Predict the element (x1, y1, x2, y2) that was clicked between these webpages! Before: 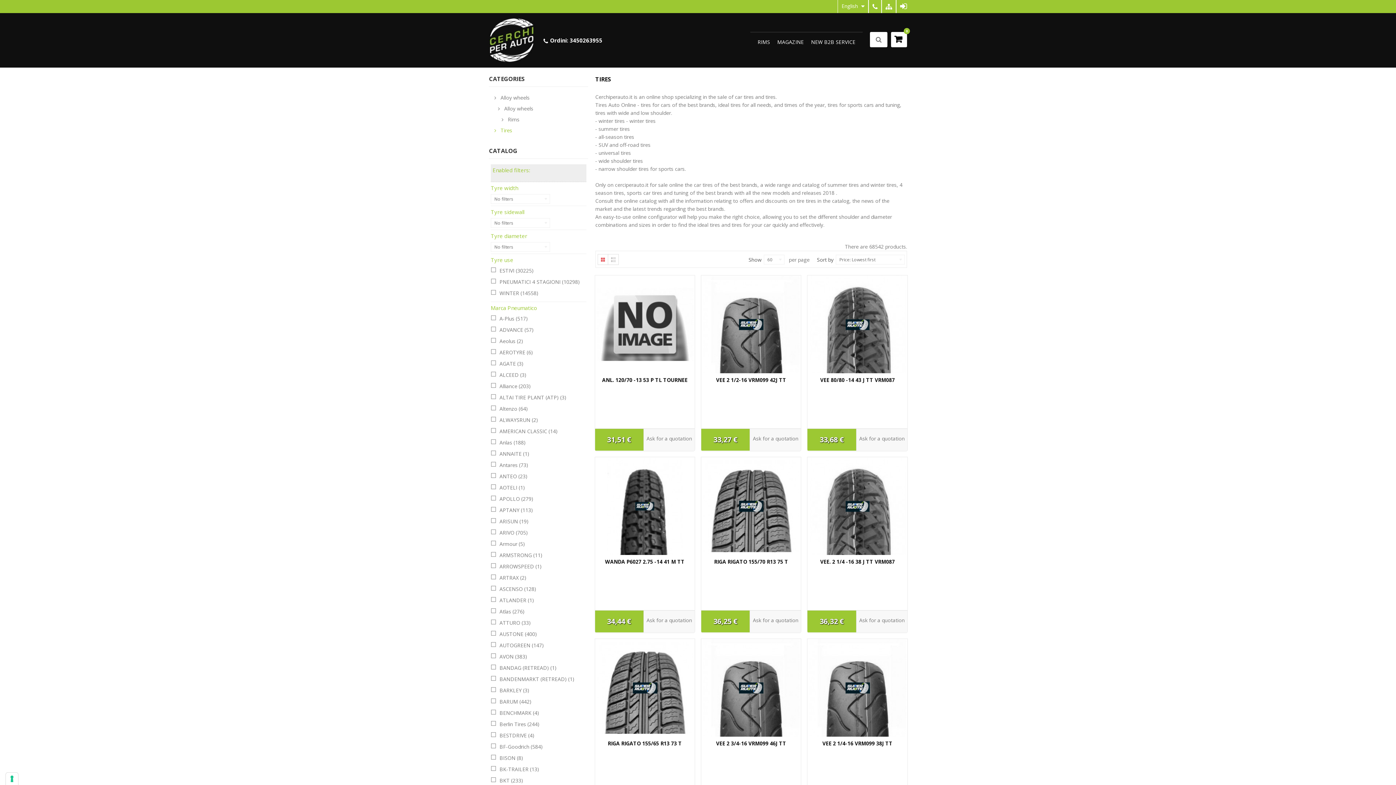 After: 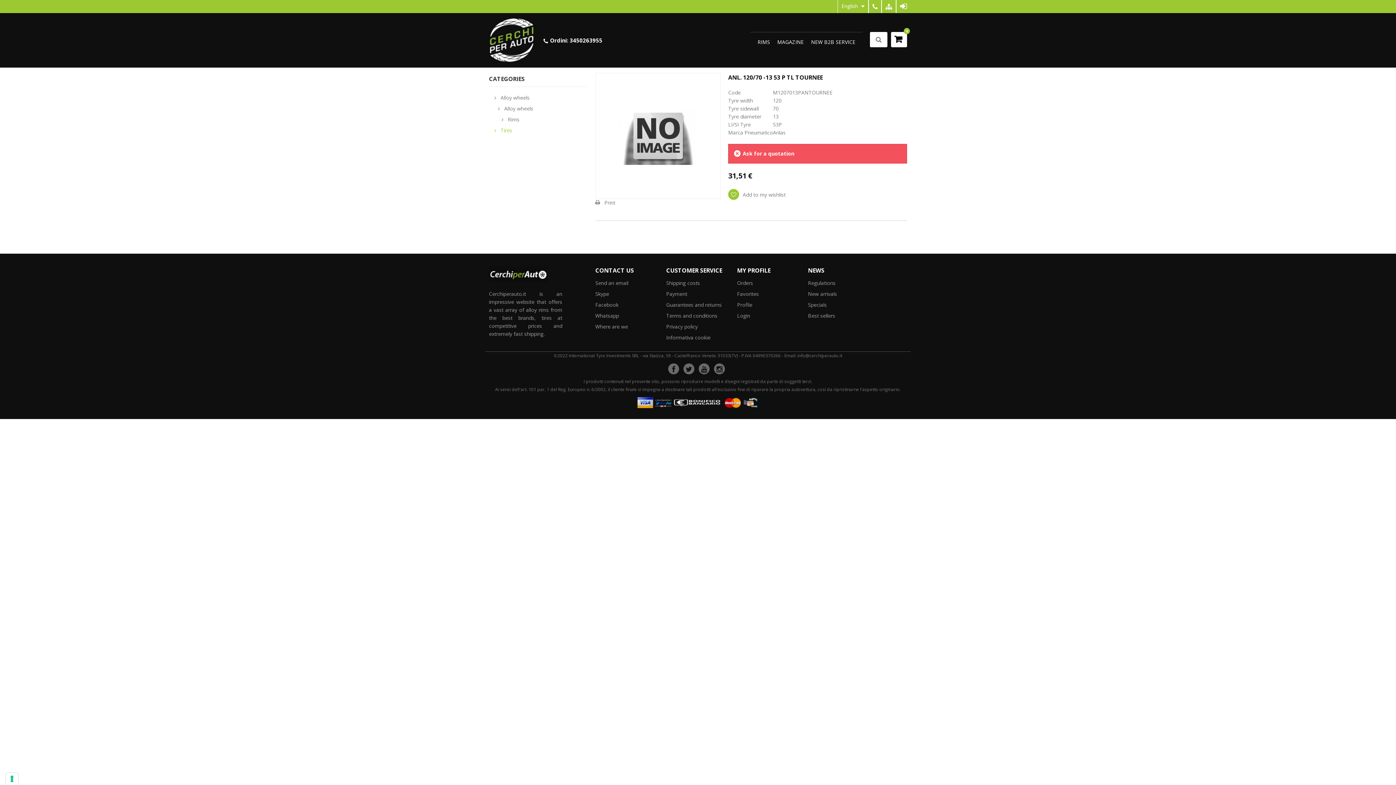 Action: bbox: (595, 276, 694, 373)